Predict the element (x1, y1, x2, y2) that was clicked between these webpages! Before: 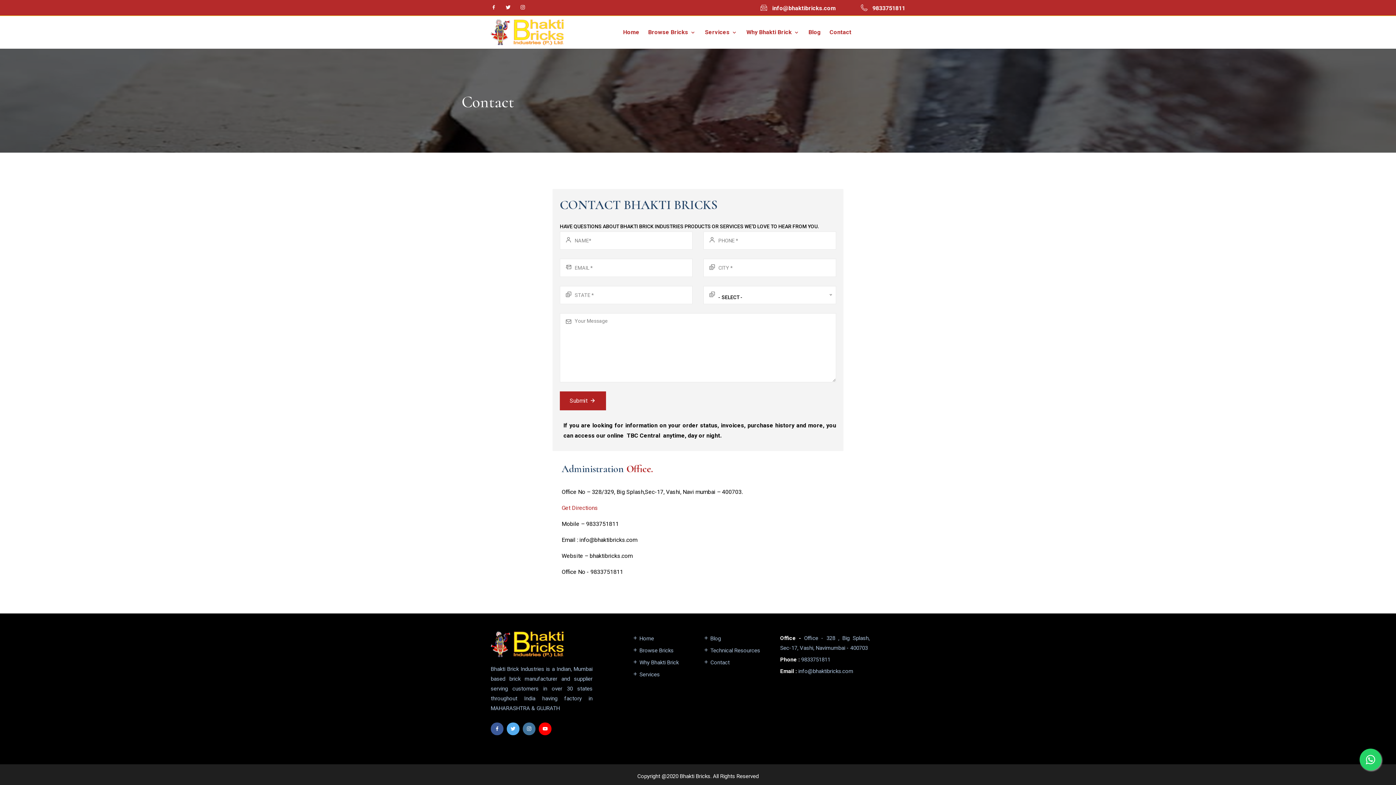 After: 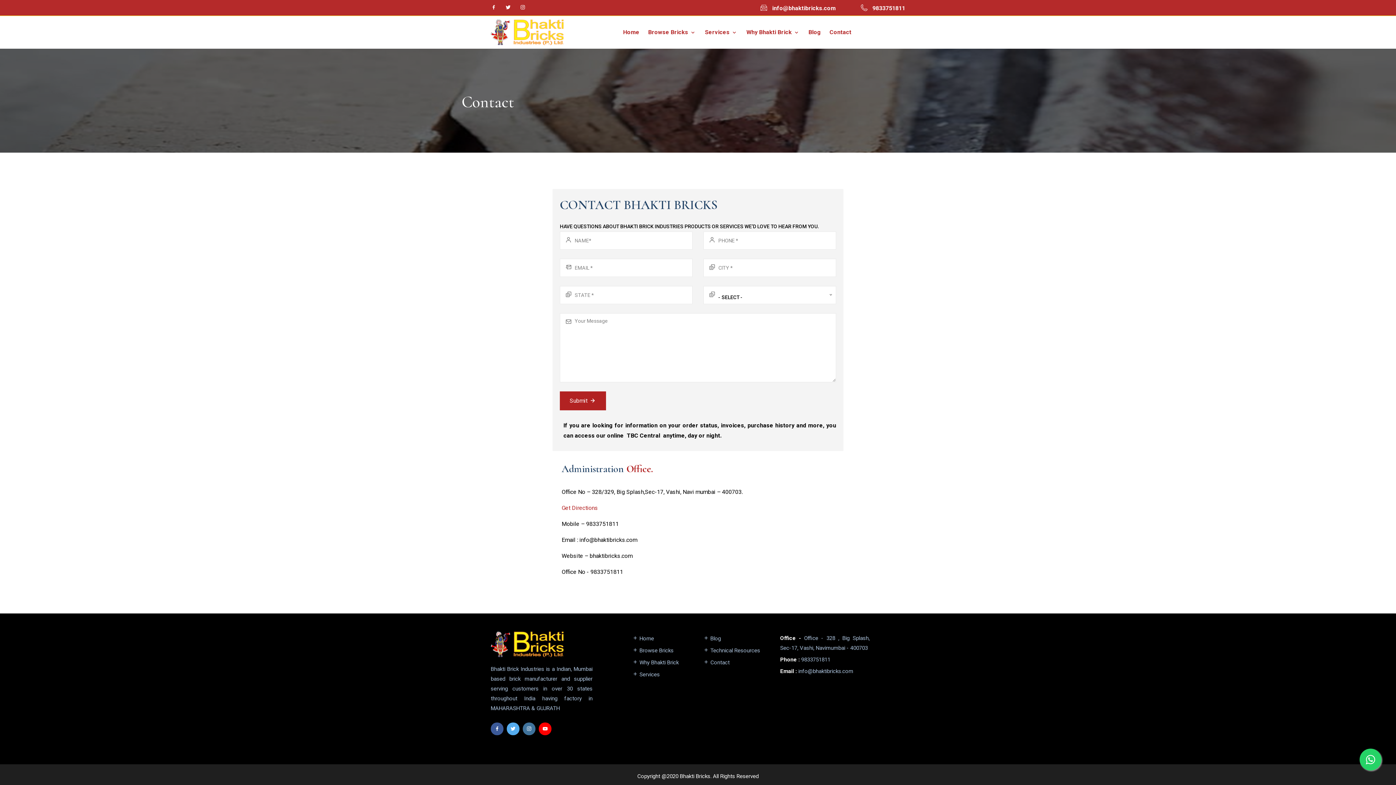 Action: bbox: (490, 2, 496, 12)